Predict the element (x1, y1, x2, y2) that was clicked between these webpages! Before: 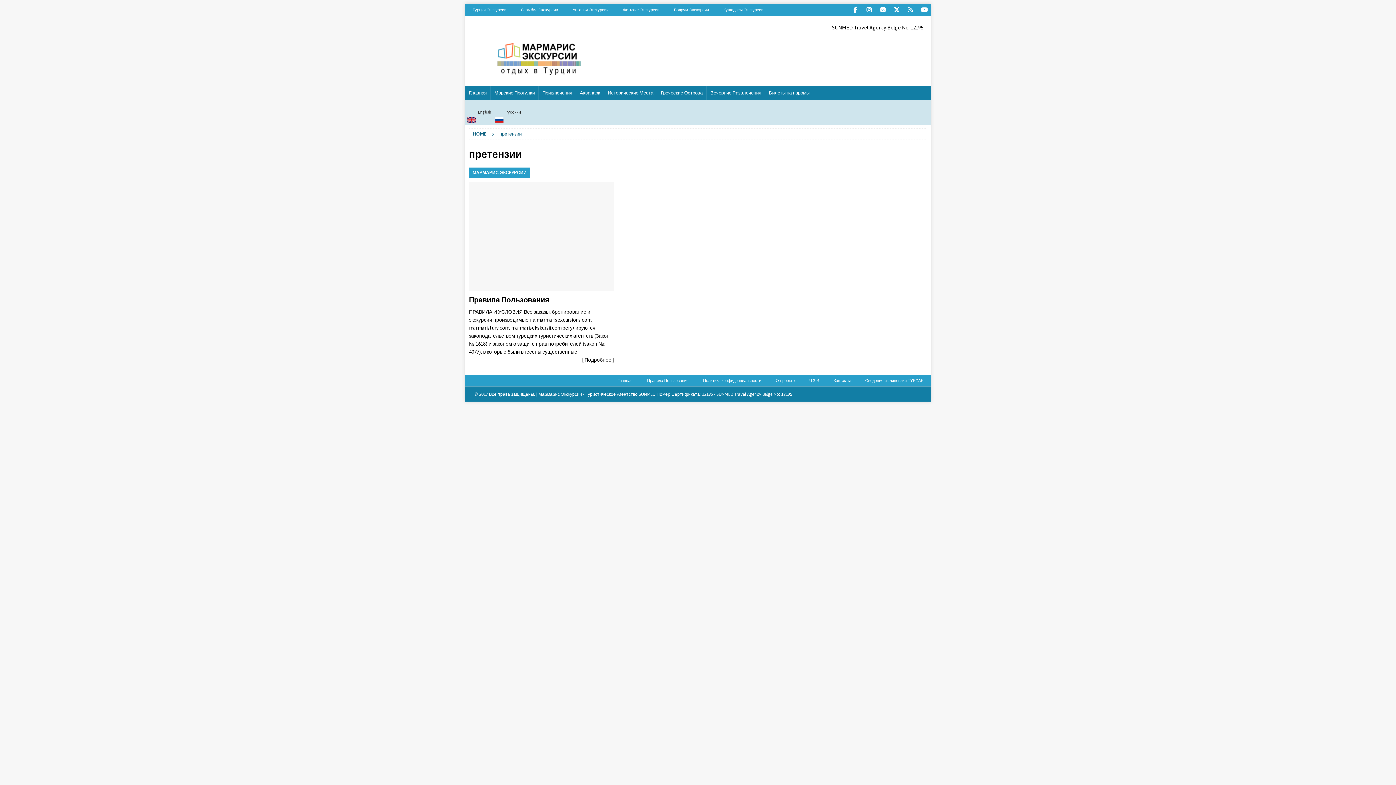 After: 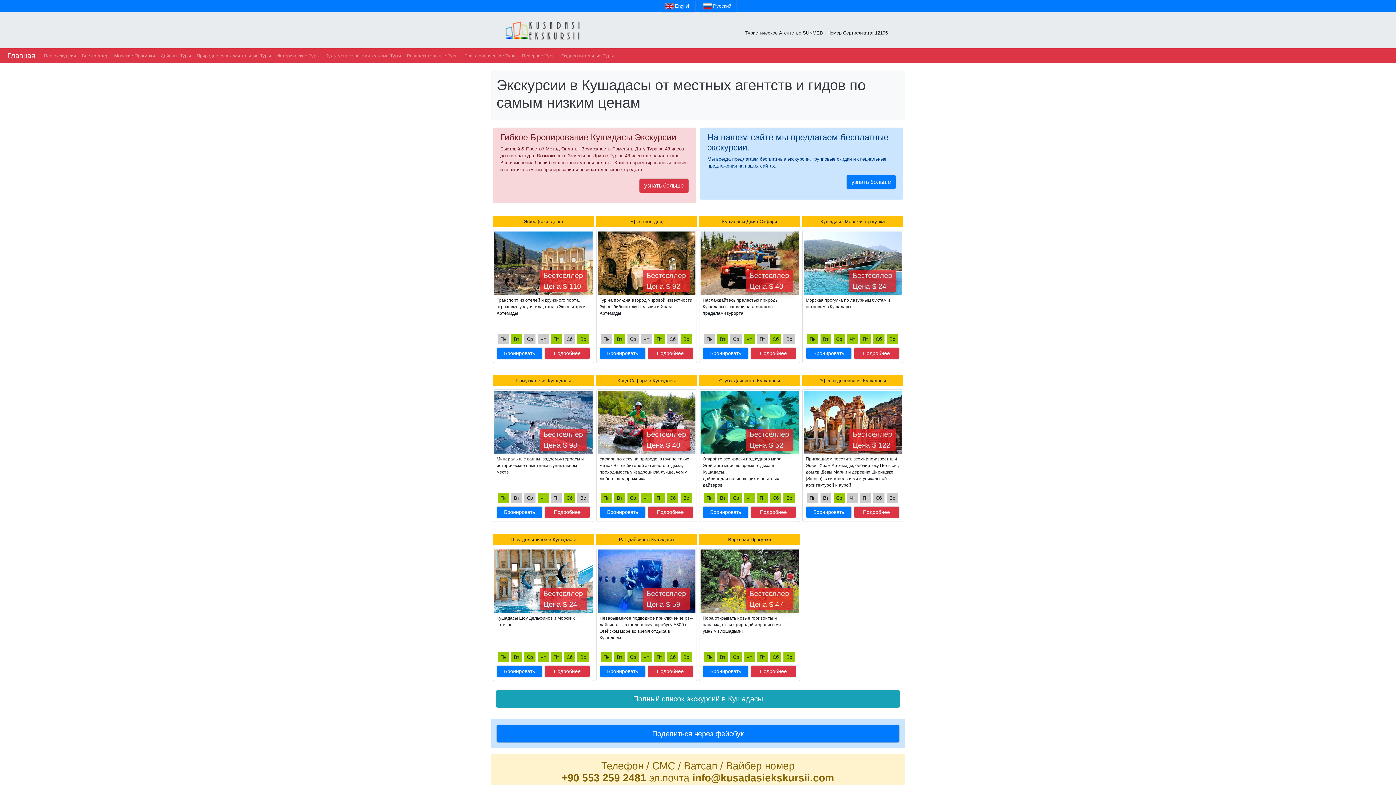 Action: bbox: (716, 3, 770, 16) label: Кушадасы Экскурсии